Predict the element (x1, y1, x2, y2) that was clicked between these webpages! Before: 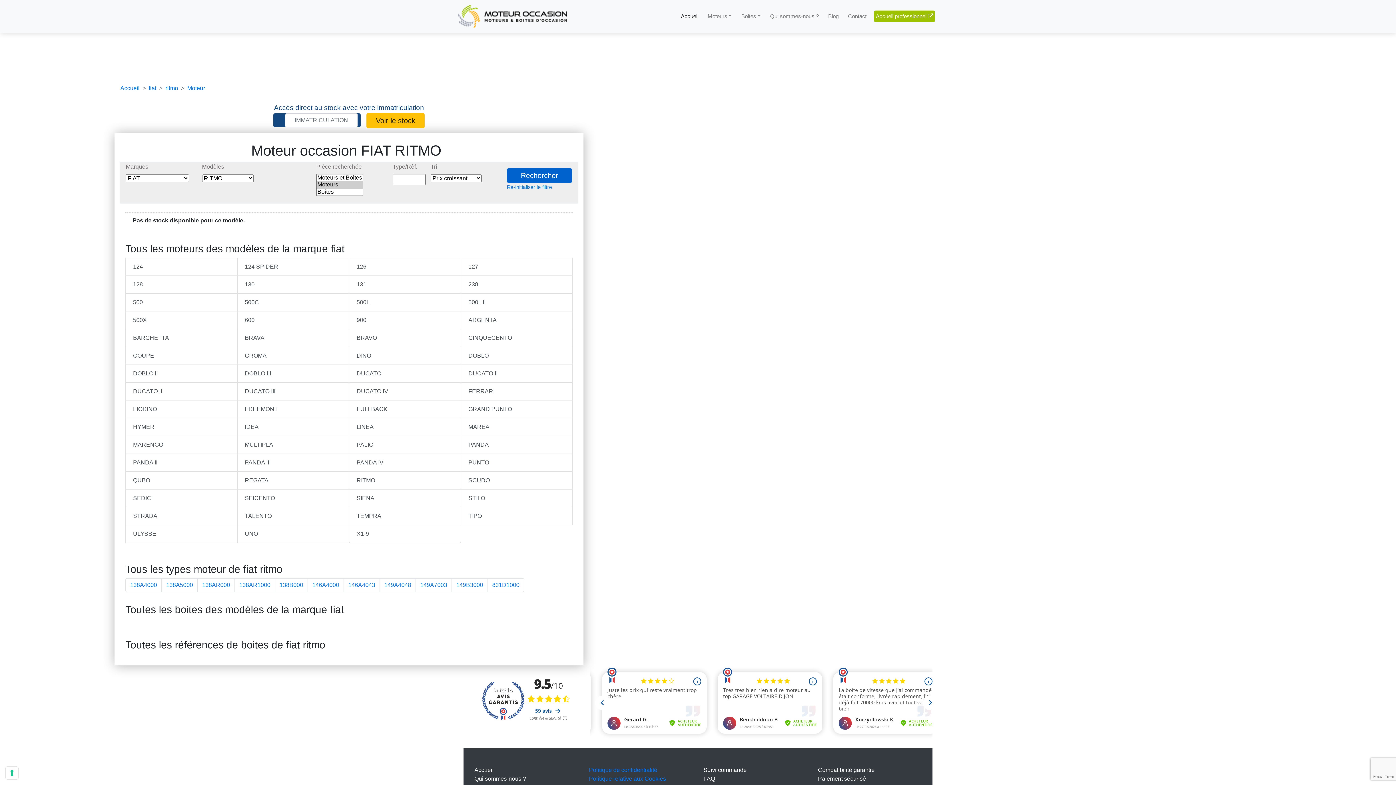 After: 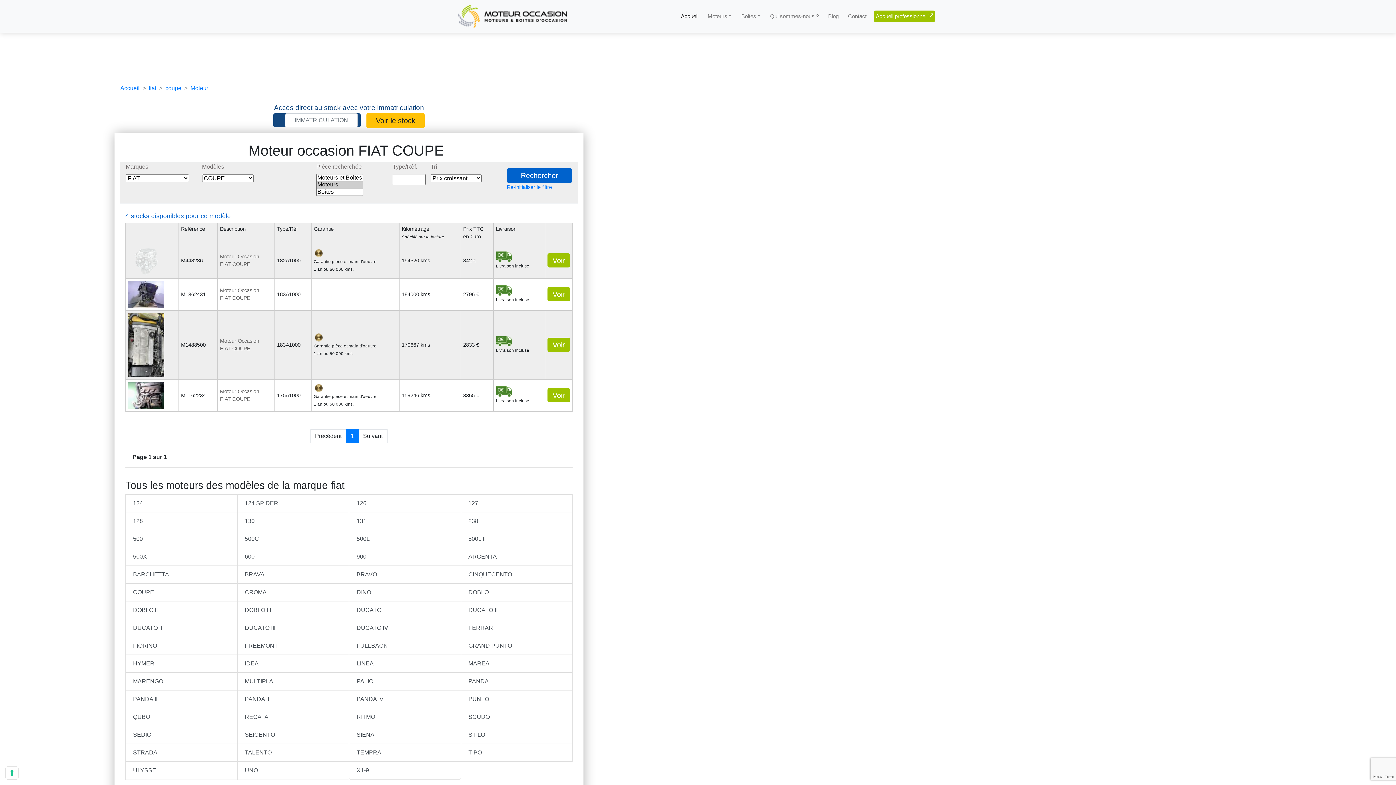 Action: bbox: (125, 346, 237, 365) label: COUPE